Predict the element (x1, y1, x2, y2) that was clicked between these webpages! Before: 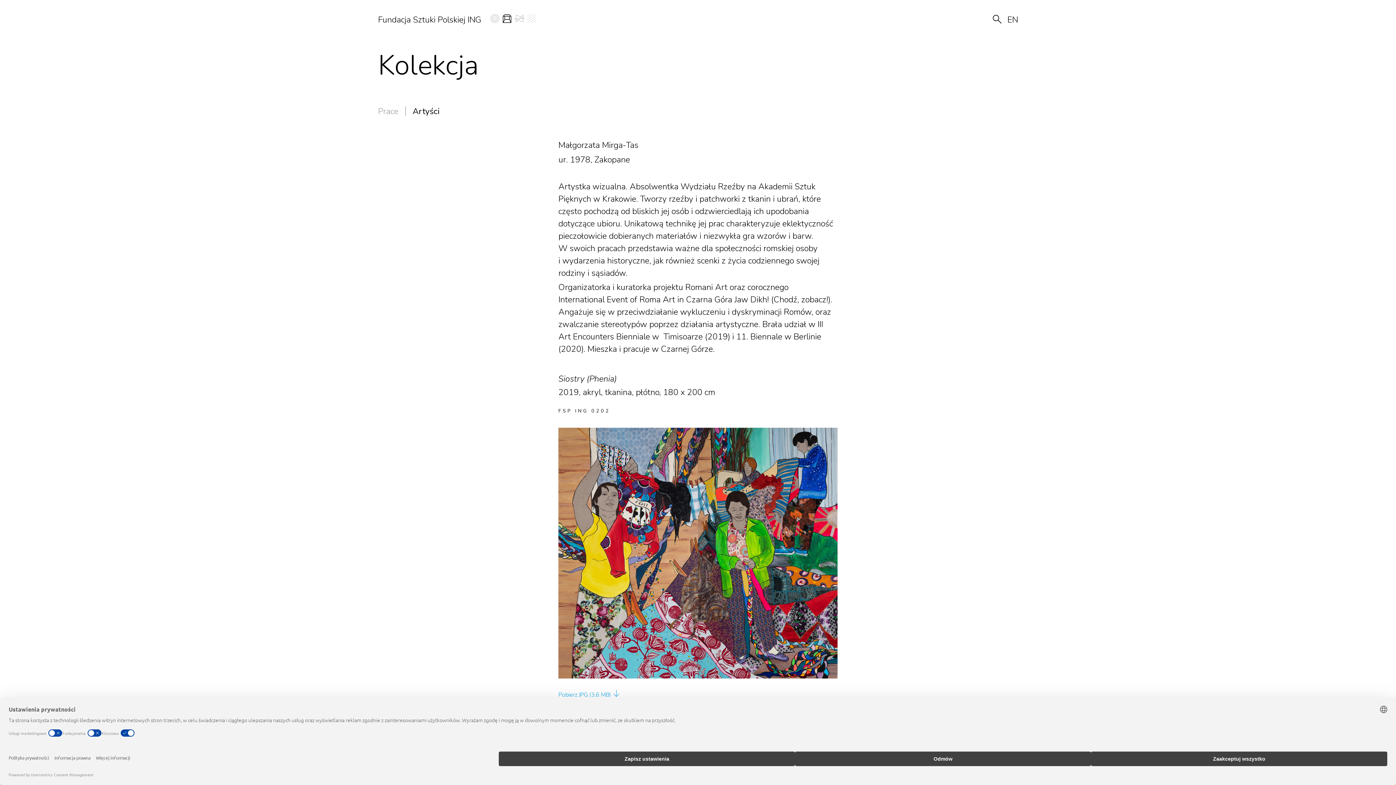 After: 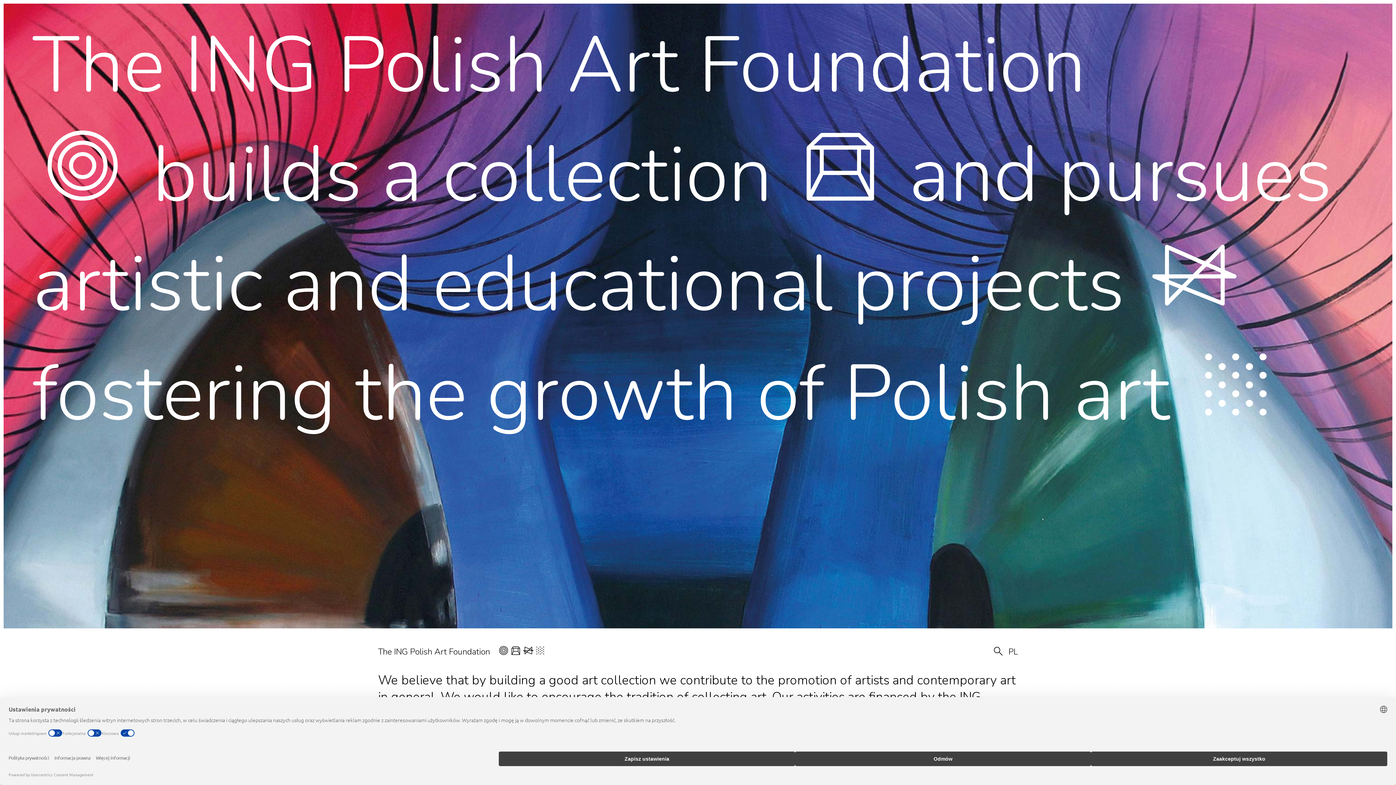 Action: bbox: (1007, 14, 1018, 25) label: EN